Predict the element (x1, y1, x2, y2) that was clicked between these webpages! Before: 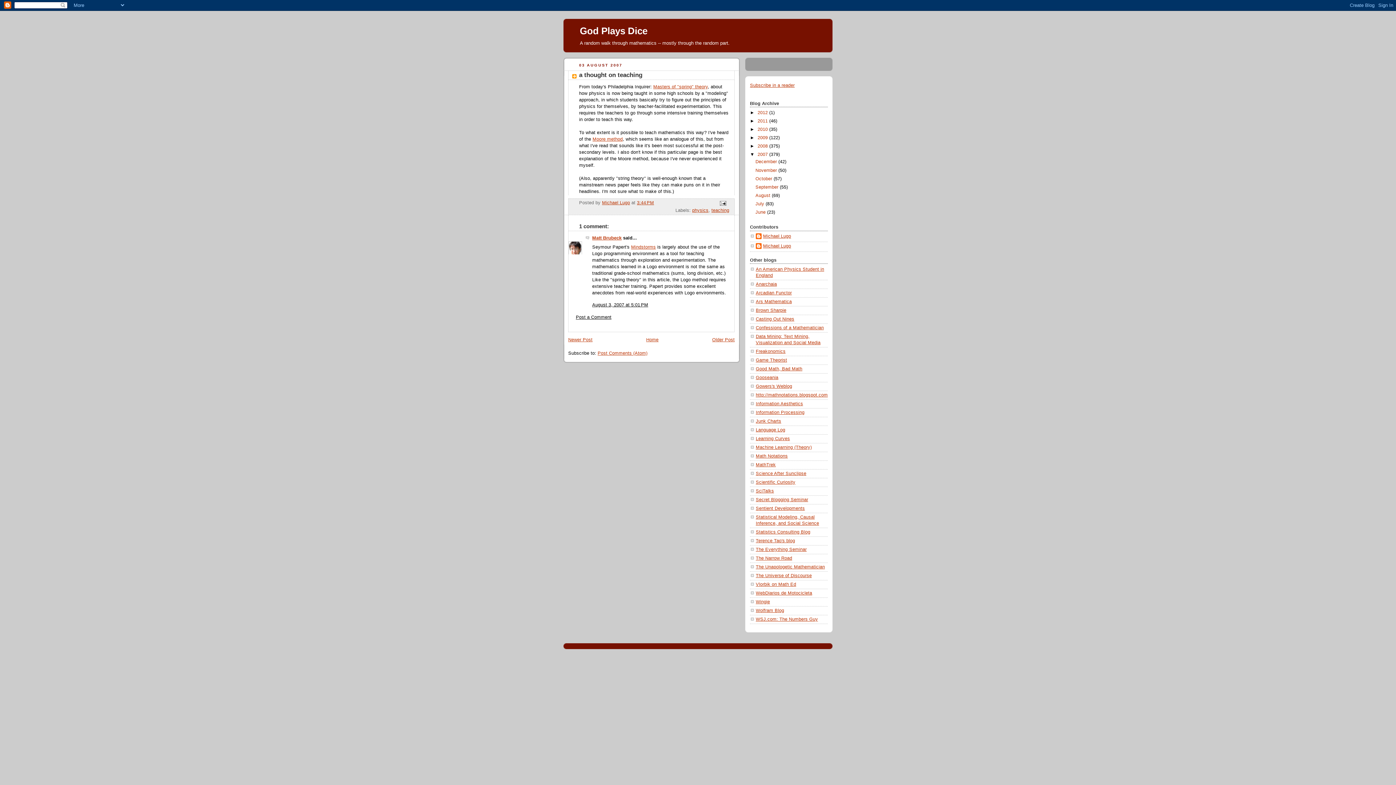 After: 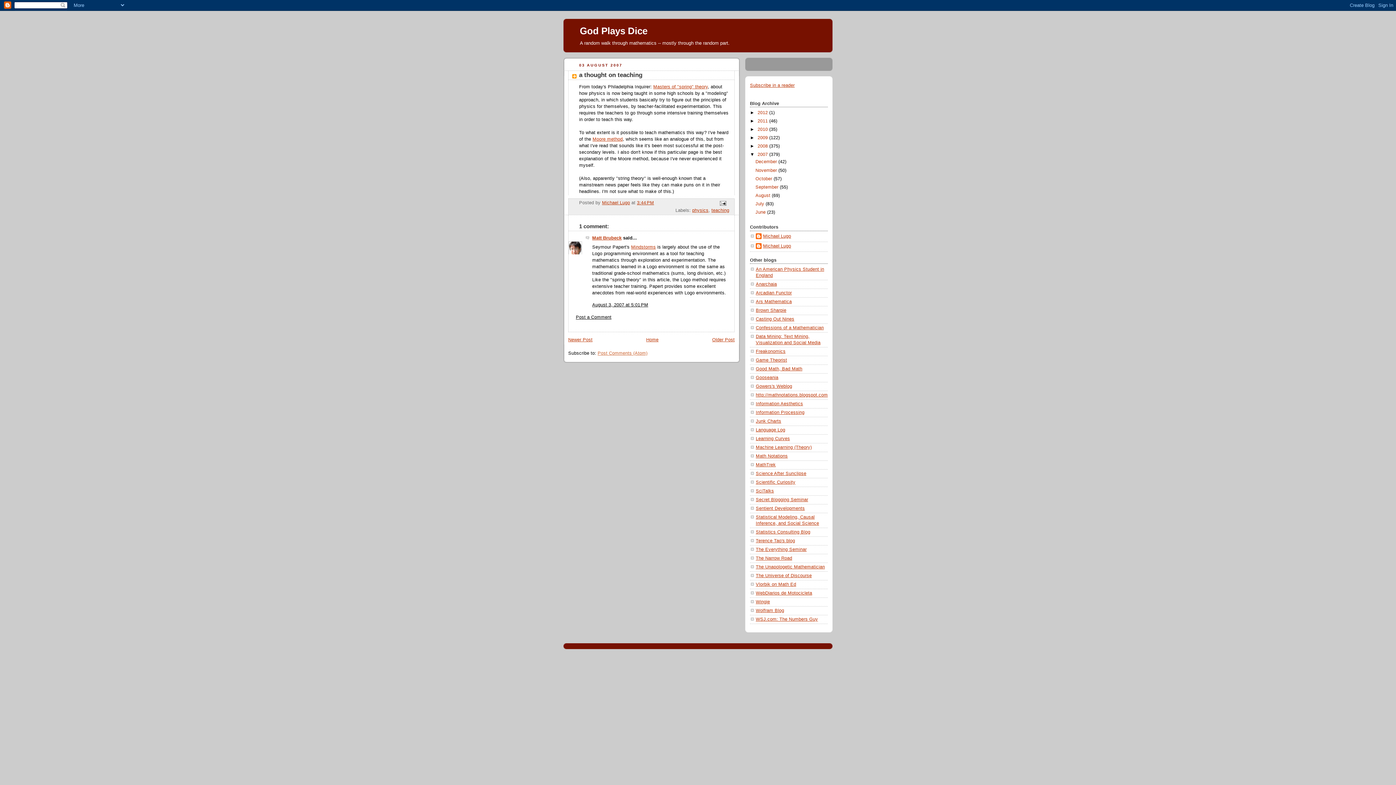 Action: bbox: (597, 350, 647, 356) label: Post Comments (Atom)